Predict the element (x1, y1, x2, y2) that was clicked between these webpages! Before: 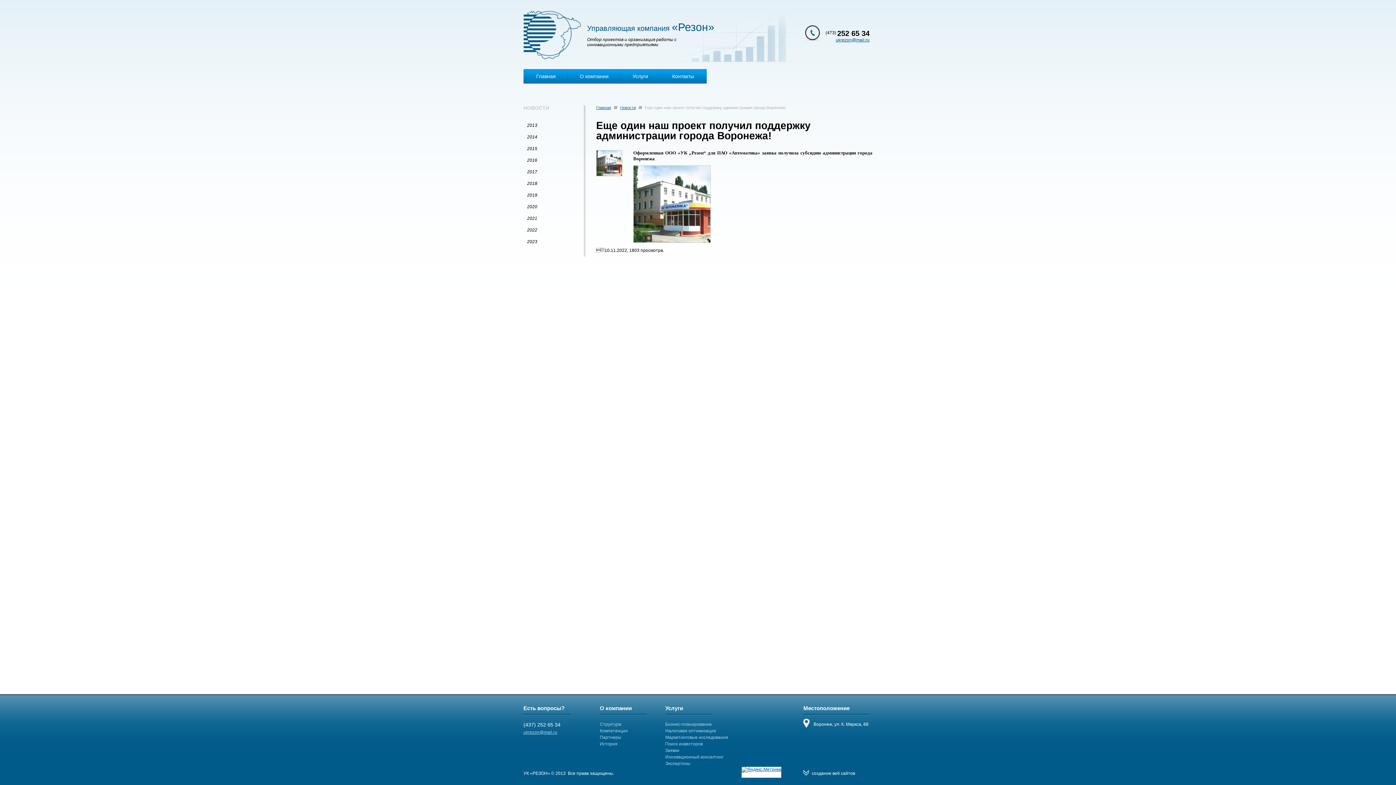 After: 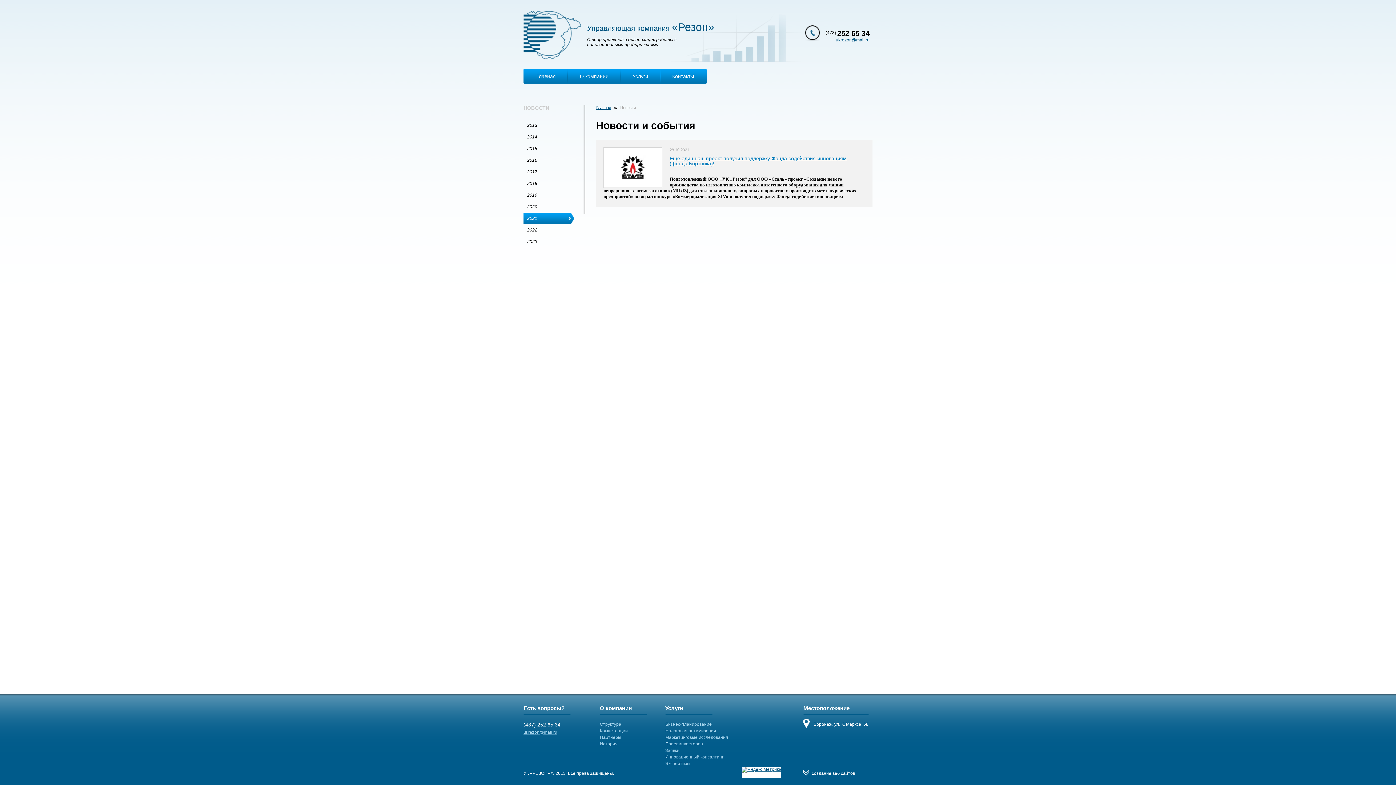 Action: bbox: (523, 212, 574, 224) label: 2021